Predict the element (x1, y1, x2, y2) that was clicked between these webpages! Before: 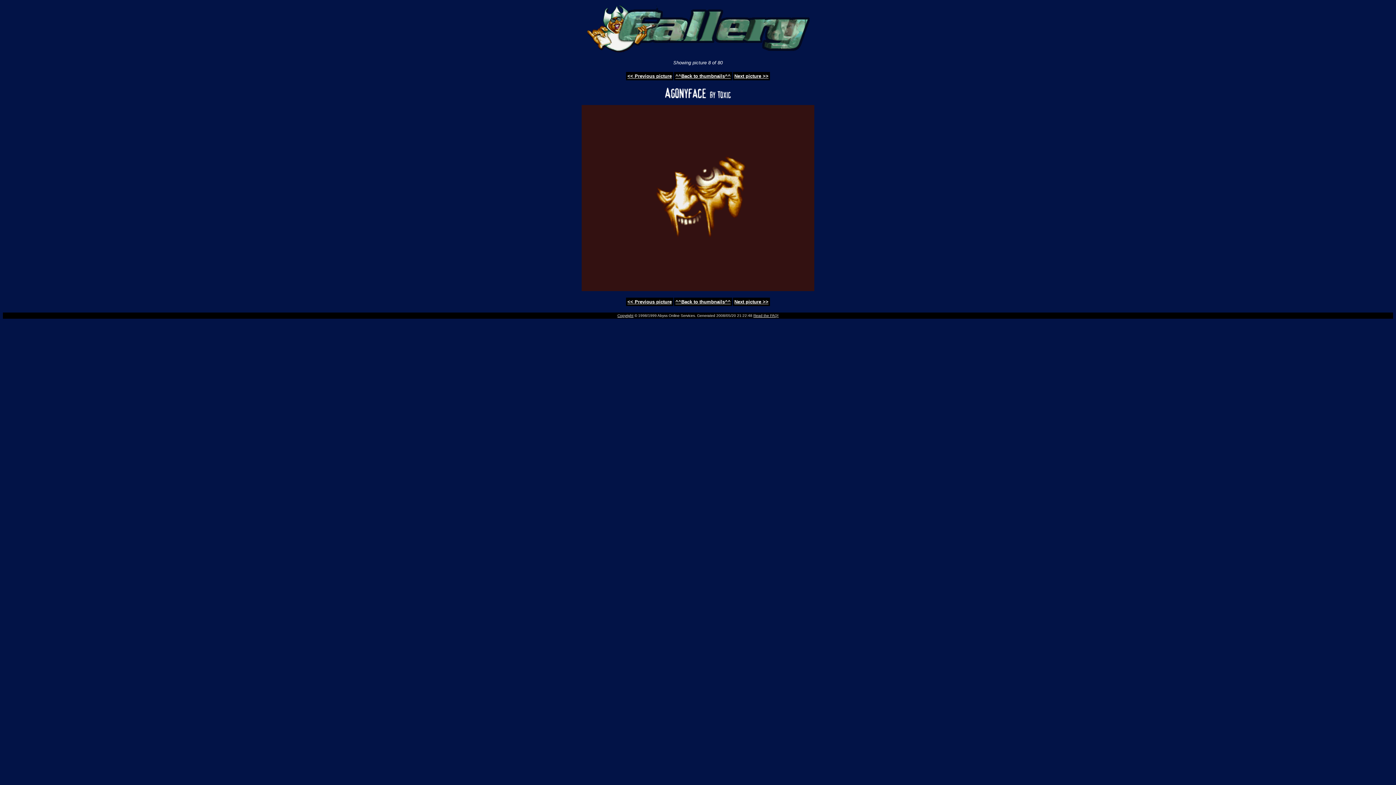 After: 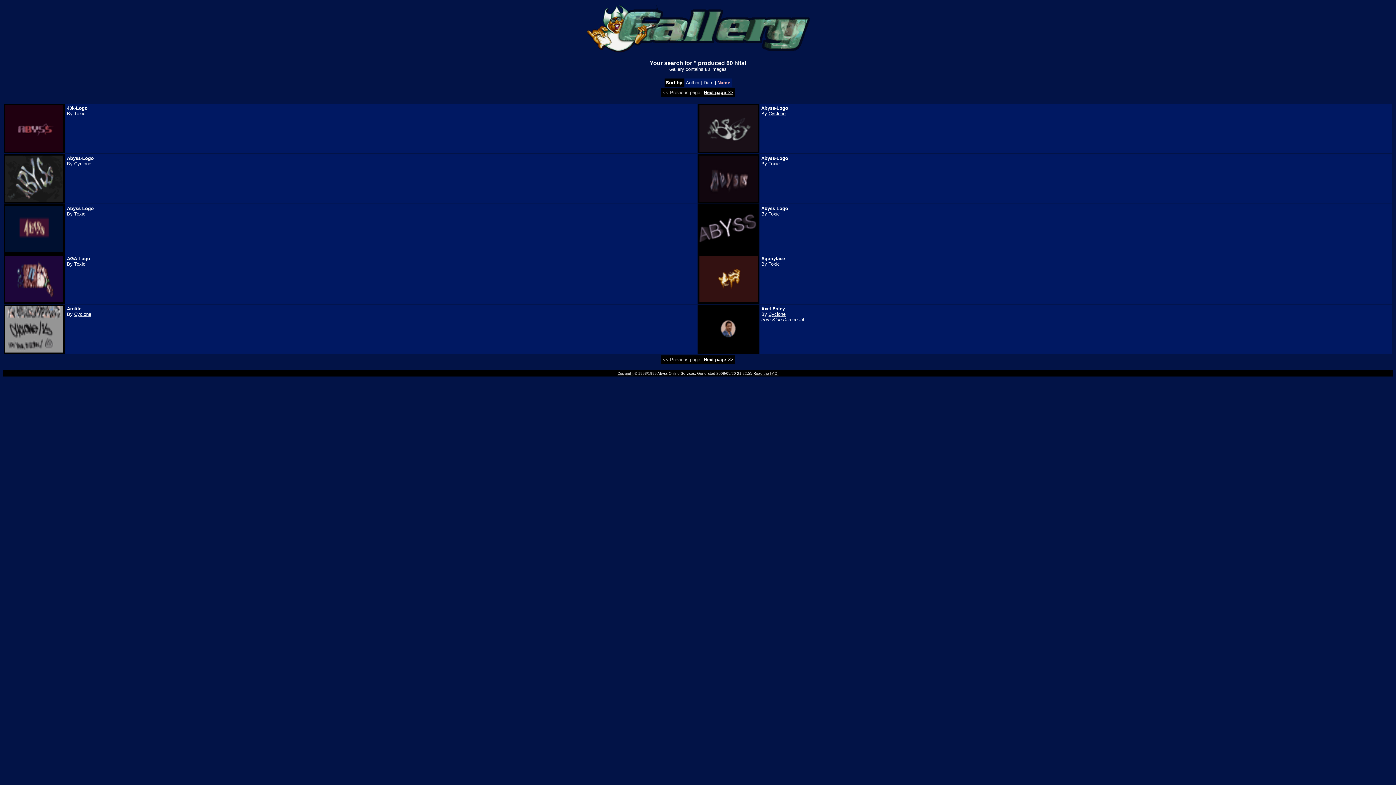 Action: label: ^^Back to thumbnails^^ bbox: (675, 299, 730, 304)